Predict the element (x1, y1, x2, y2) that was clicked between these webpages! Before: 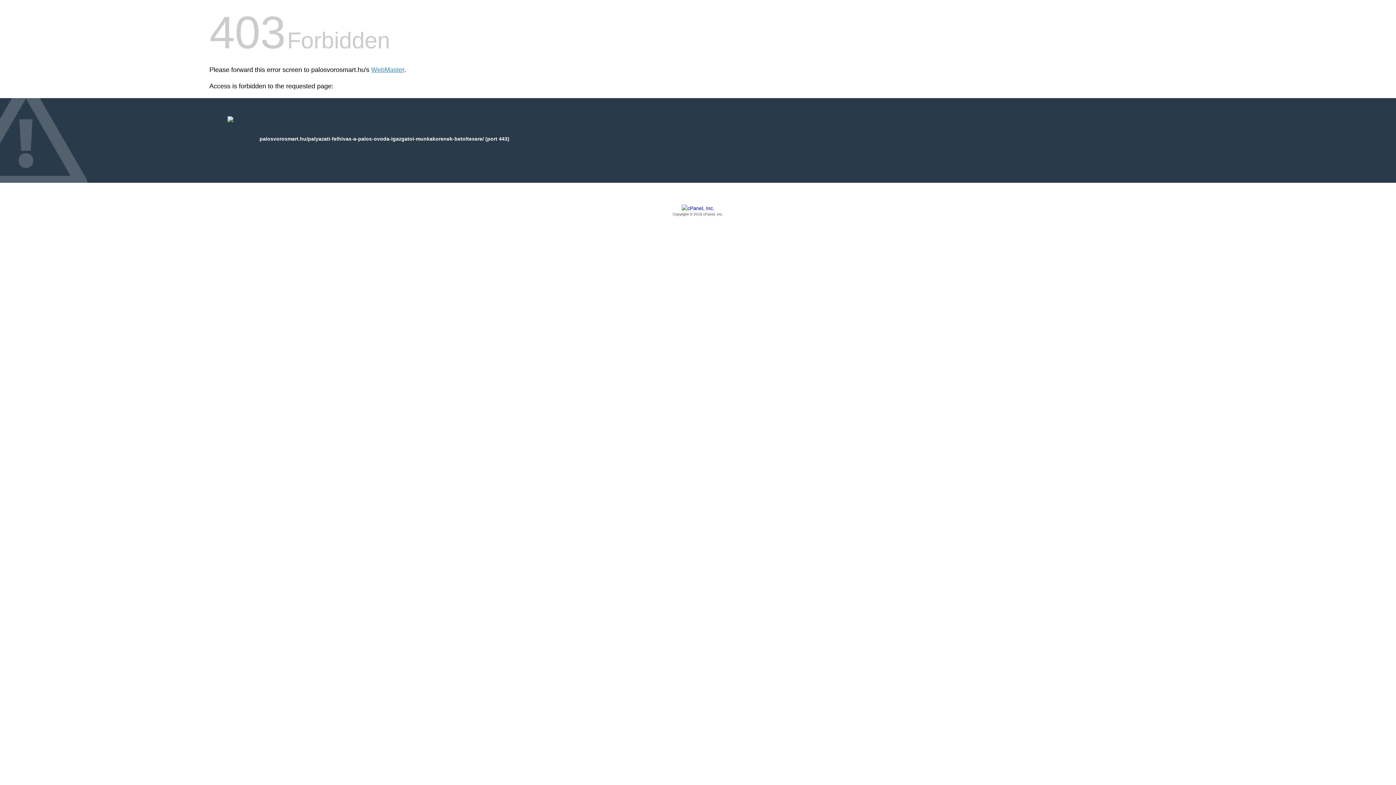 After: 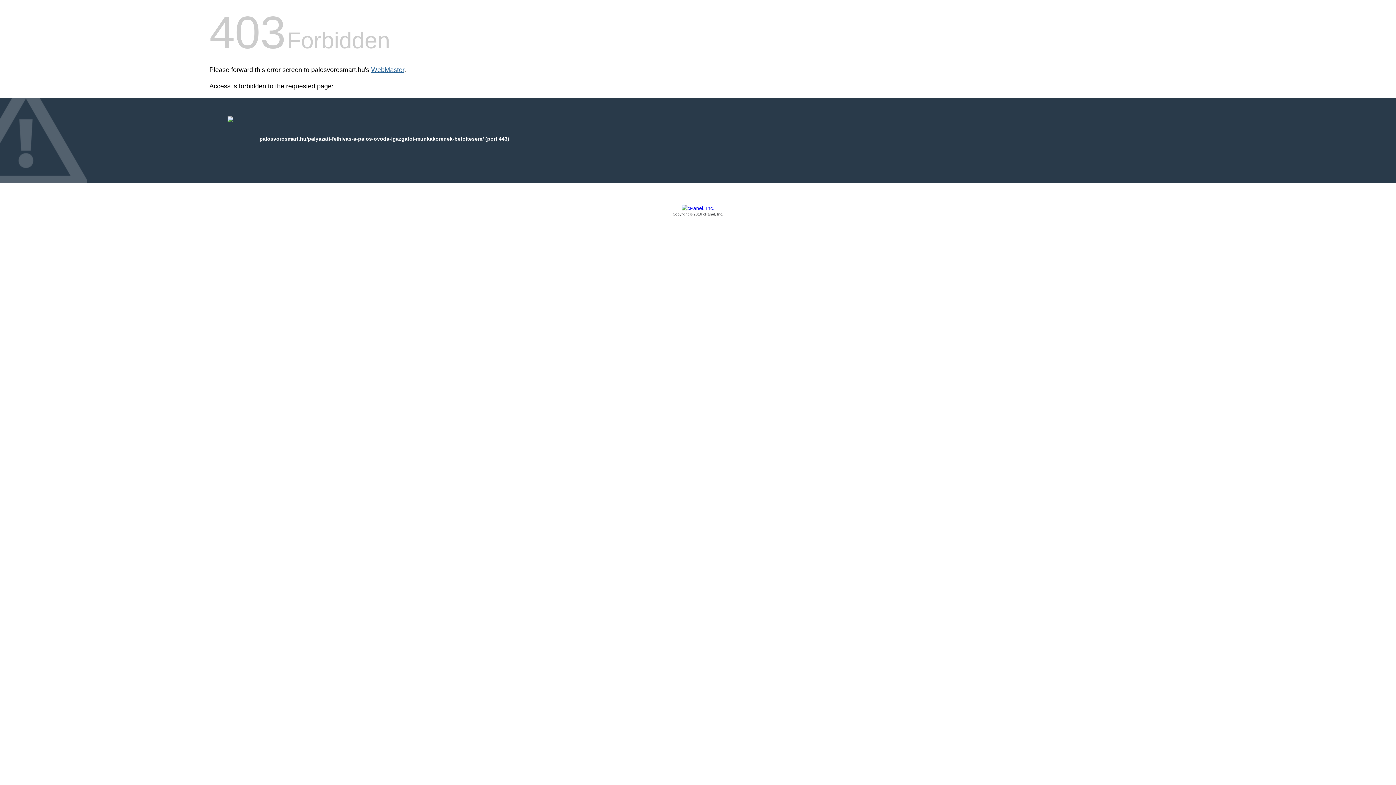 Action: label: WebMaster bbox: (371, 66, 404, 73)